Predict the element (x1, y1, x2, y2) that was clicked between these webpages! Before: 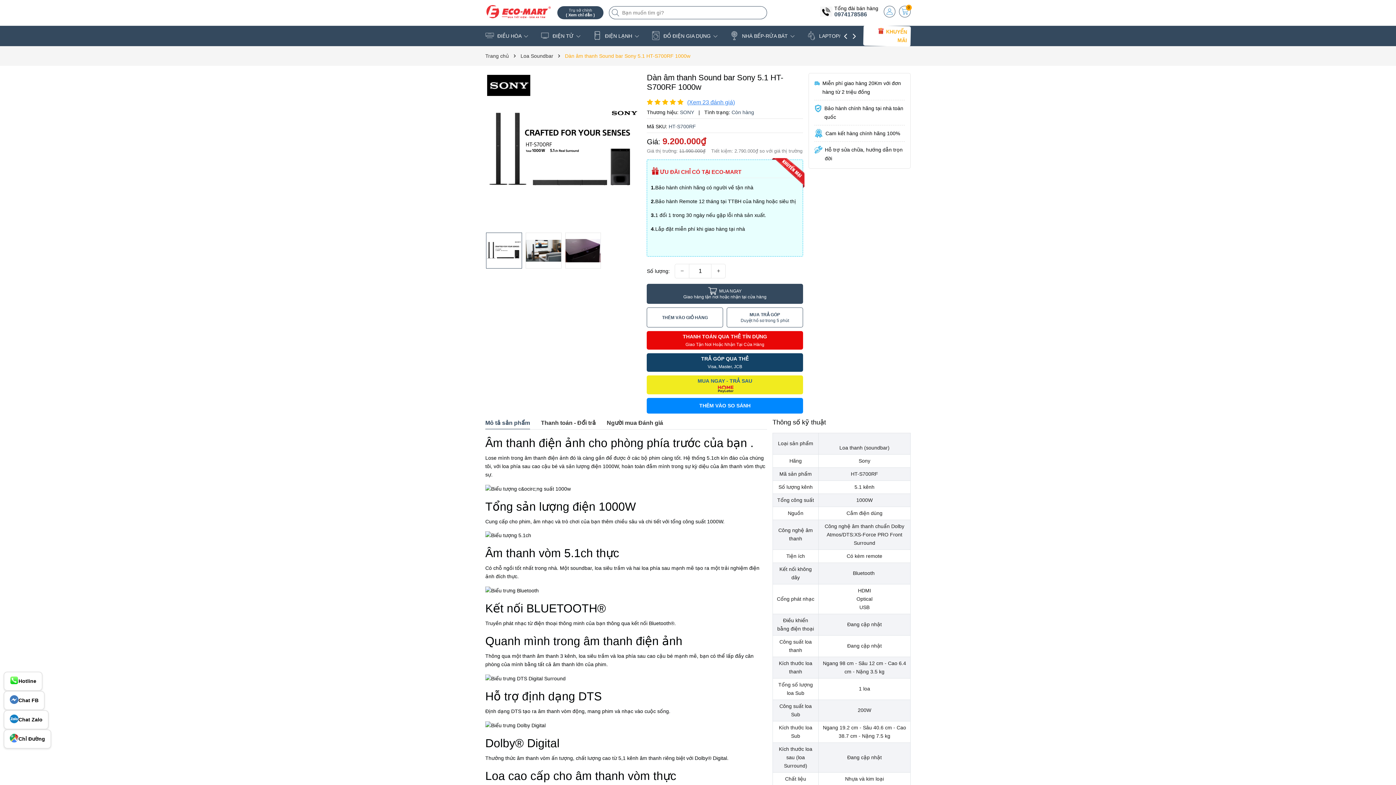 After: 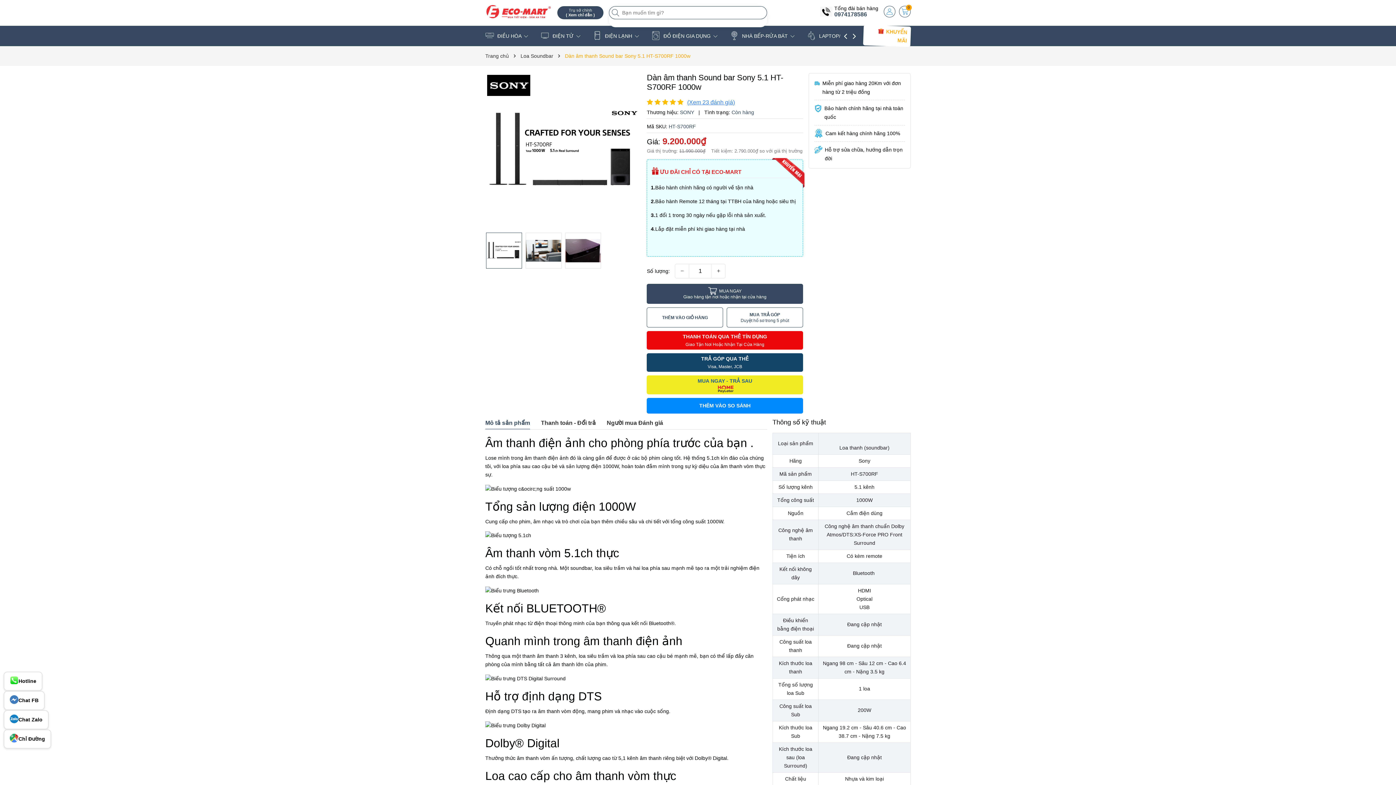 Action: label: Tìm kiếm bbox: (609, 6, 623, 19)